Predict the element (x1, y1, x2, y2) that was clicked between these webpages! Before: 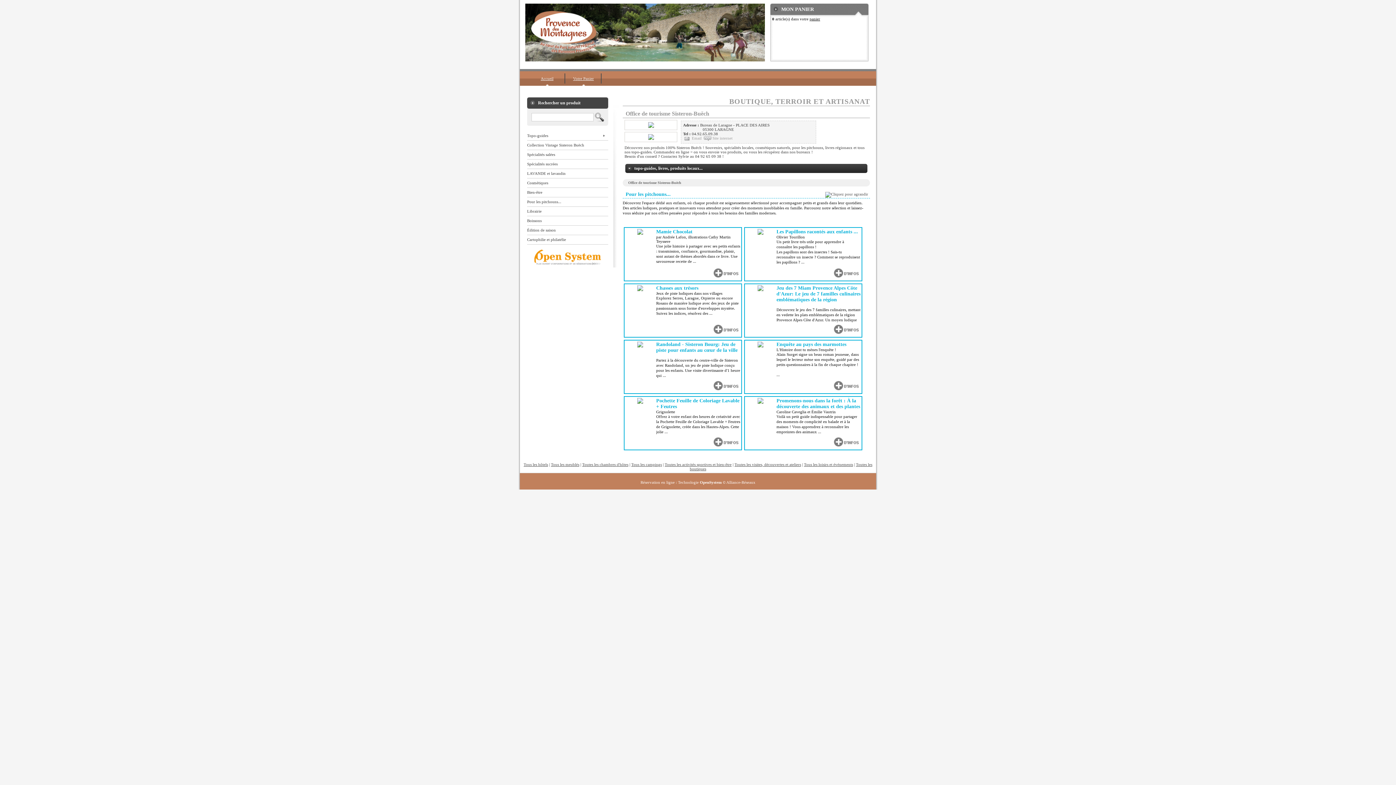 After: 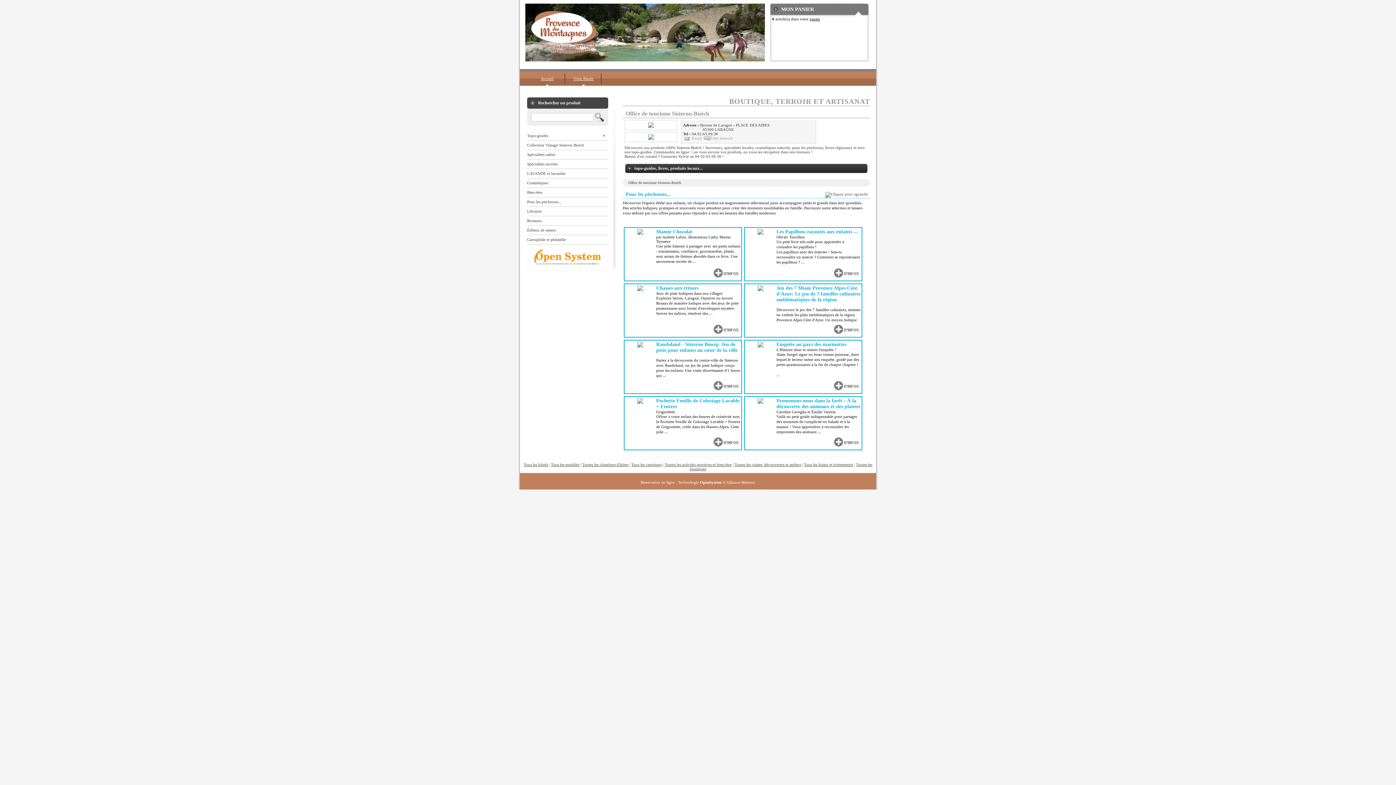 Action: label: Pour les pitchouns... bbox: (527, 197, 608, 206)